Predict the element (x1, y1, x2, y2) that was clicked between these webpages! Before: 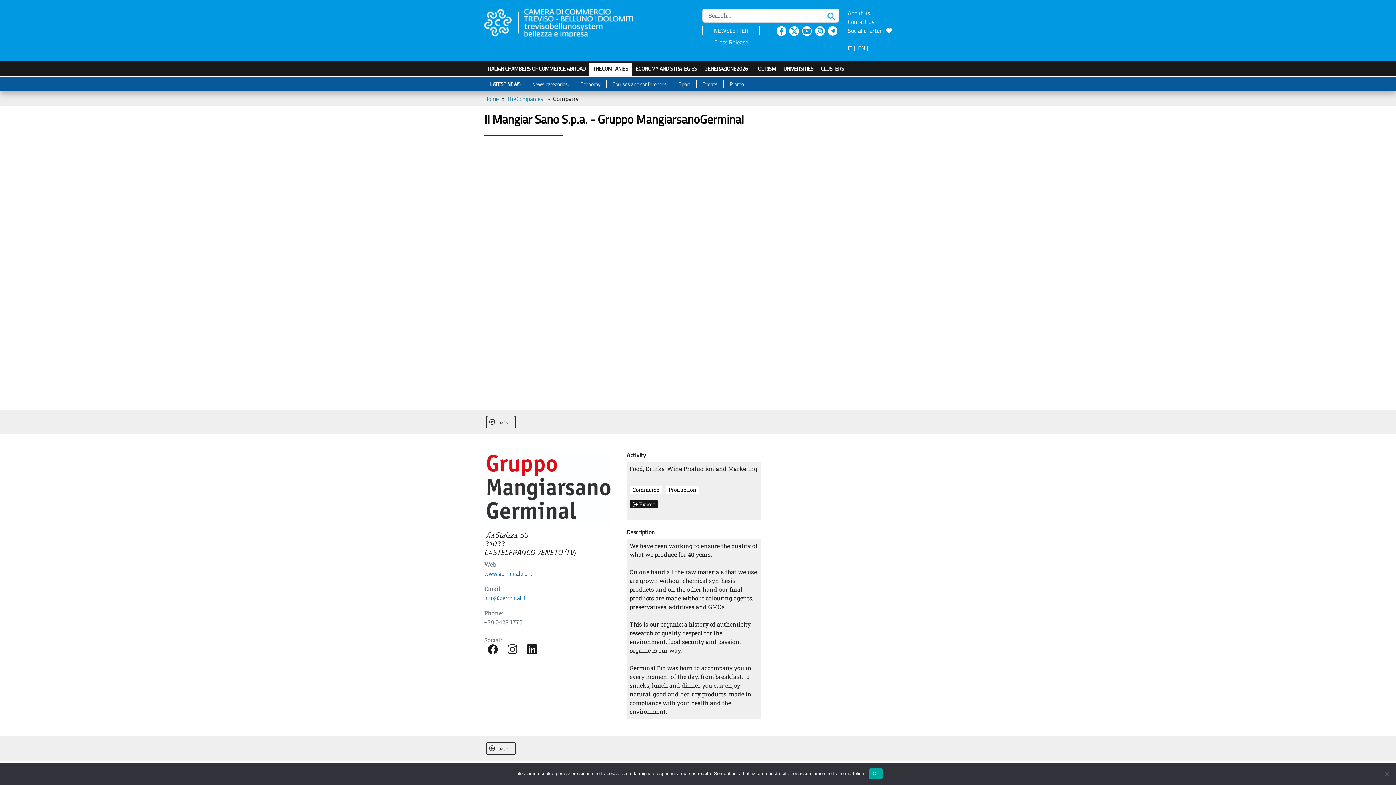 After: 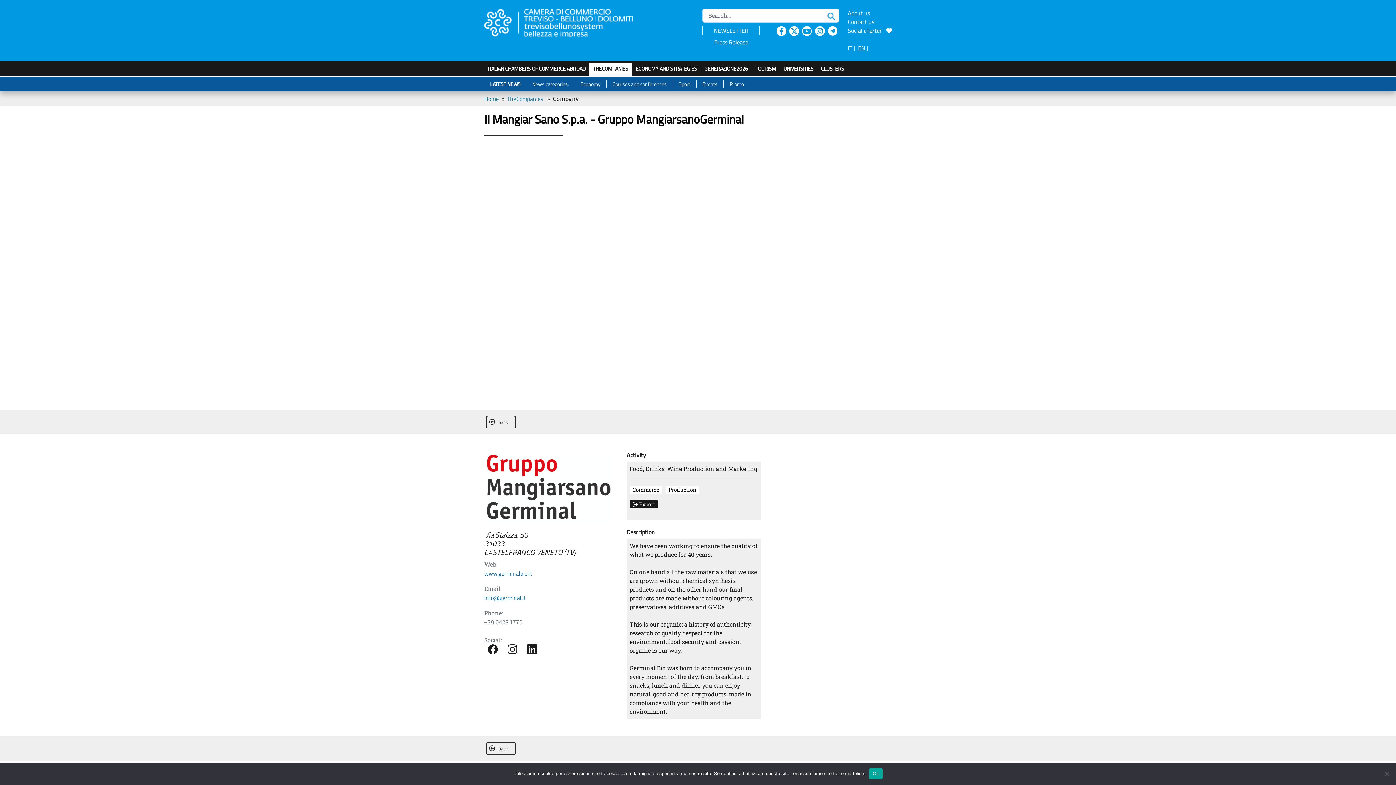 Action: bbox: (827, 26, 837, 36)